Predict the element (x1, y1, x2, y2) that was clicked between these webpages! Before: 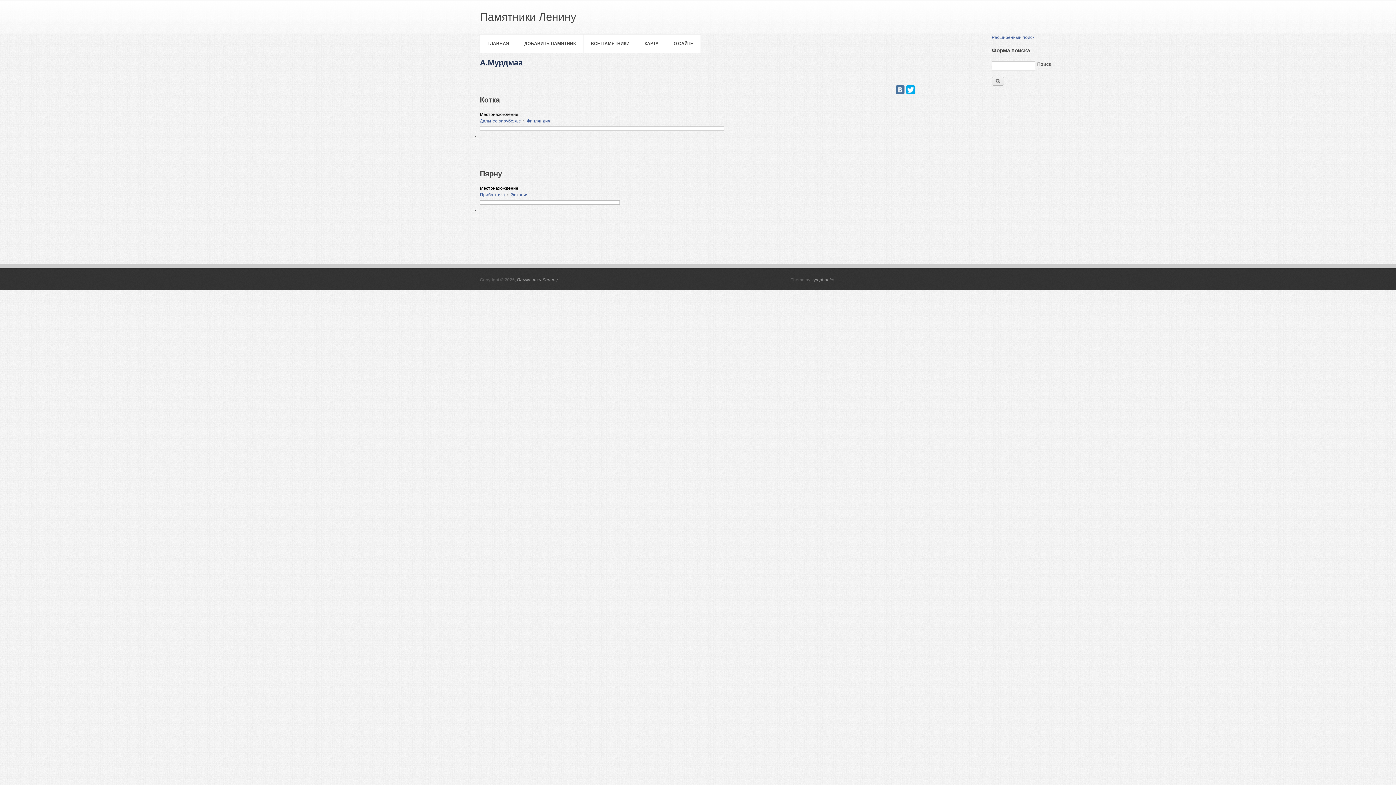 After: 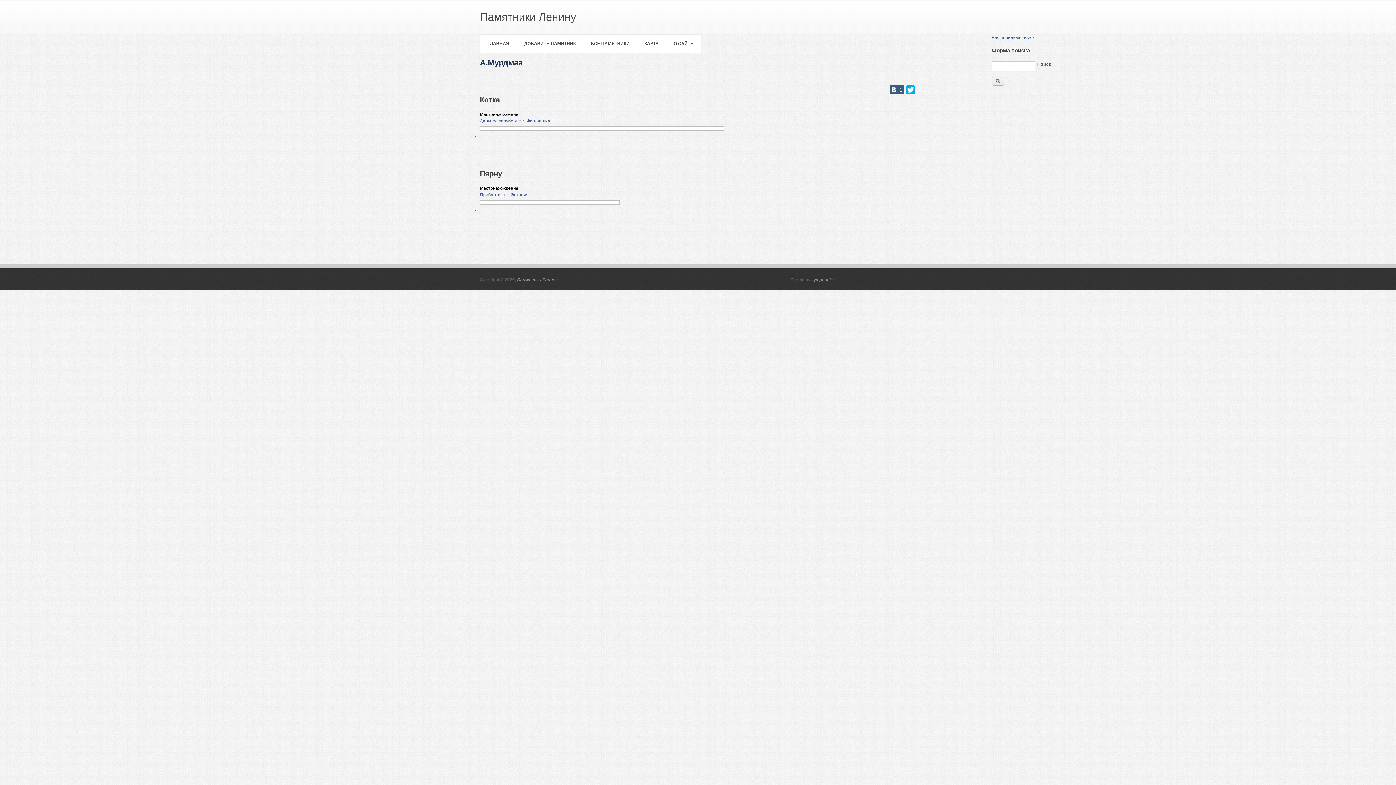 Action: bbox: (896, 85, 904, 94)